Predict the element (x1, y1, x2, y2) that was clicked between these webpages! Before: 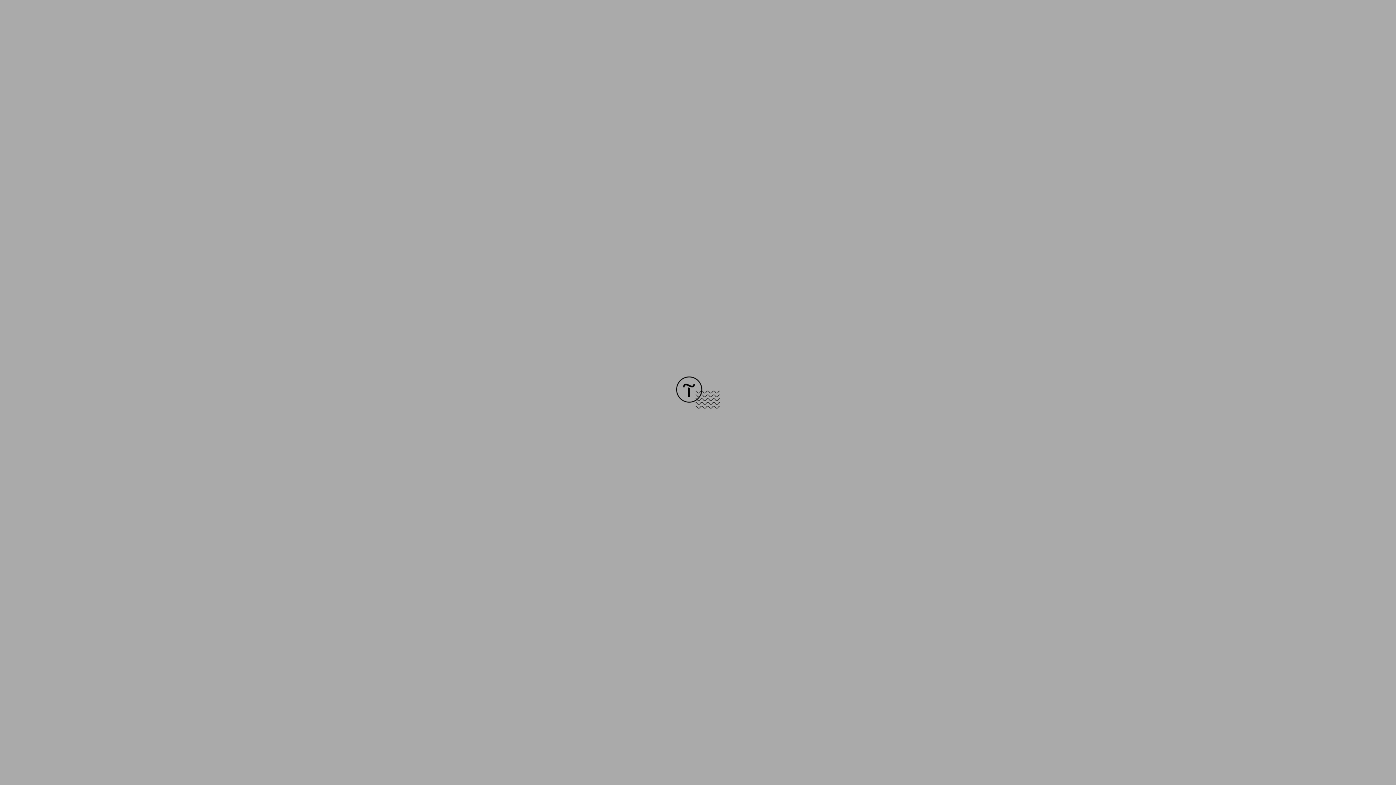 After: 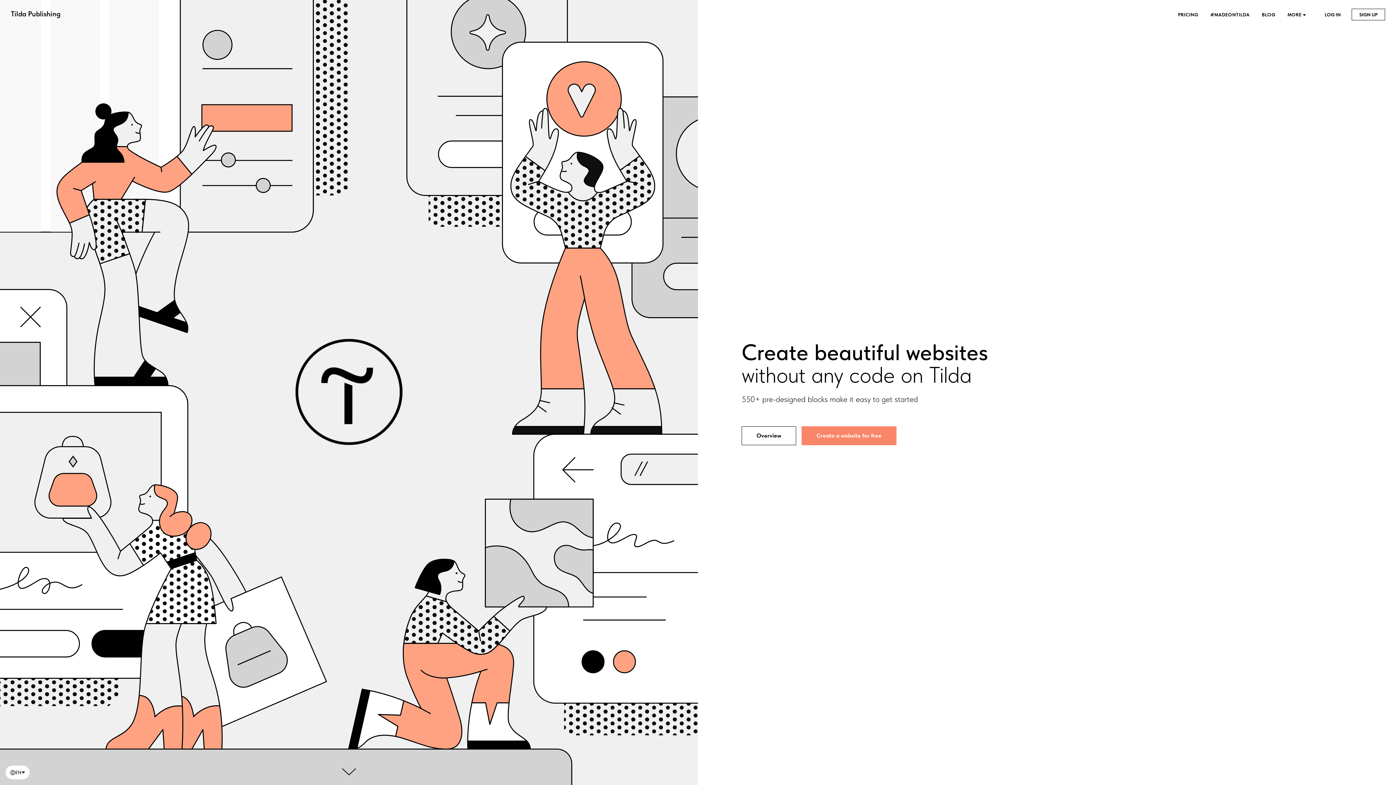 Action: bbox: (676, 403, 720, 409)